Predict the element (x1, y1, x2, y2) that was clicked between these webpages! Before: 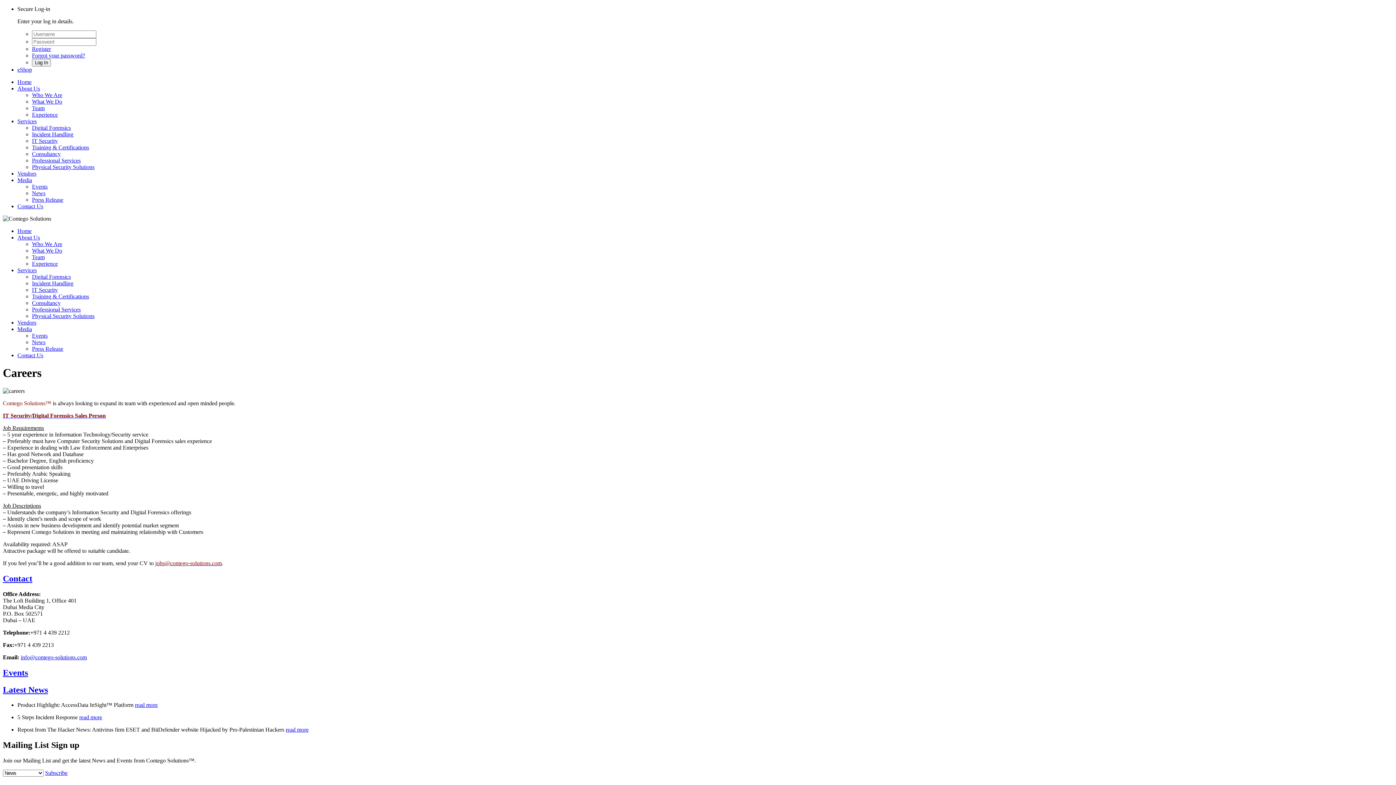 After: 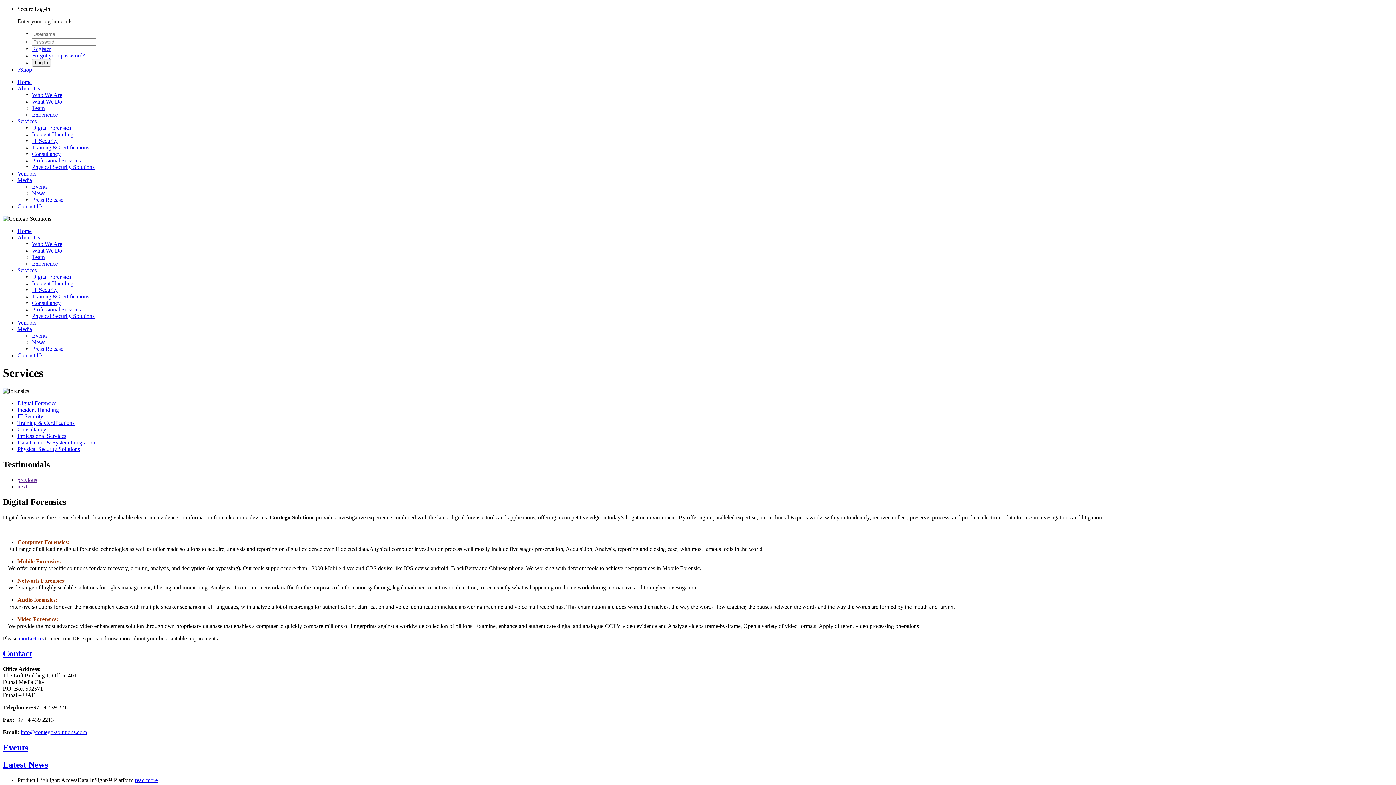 Action: bbox: (32, 124, 70, 130) label: Digital Forensics